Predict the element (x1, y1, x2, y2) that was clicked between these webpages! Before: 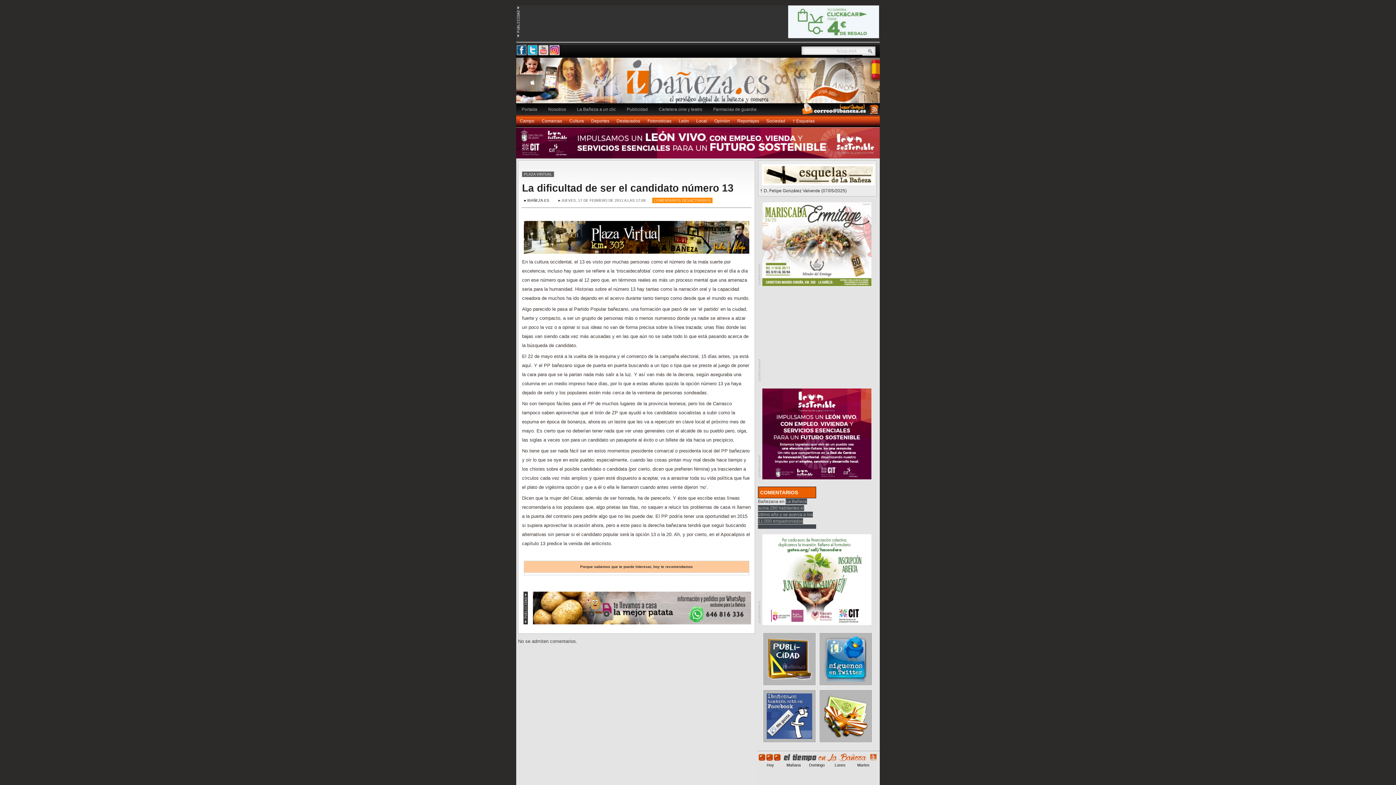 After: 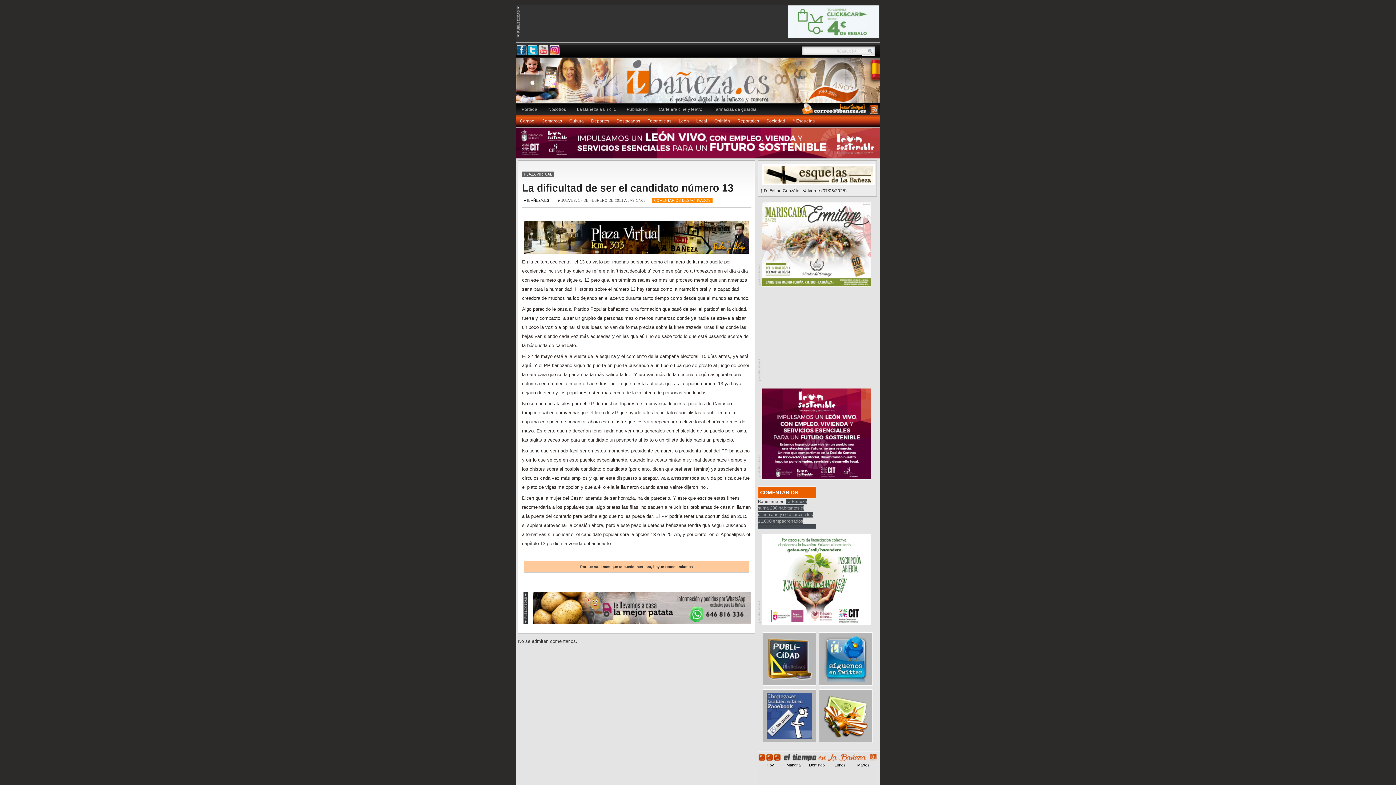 Action: bbox: (788, 33, 879, 39)